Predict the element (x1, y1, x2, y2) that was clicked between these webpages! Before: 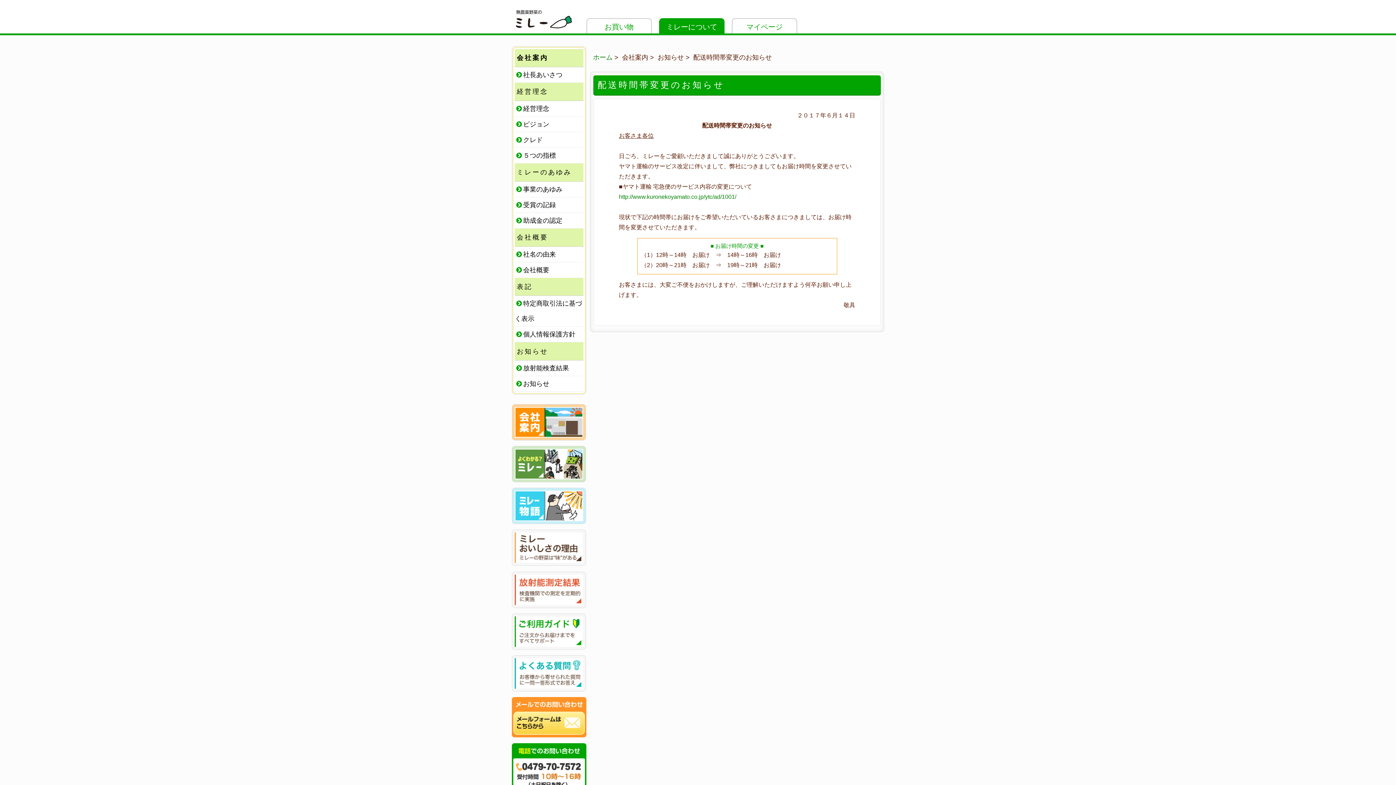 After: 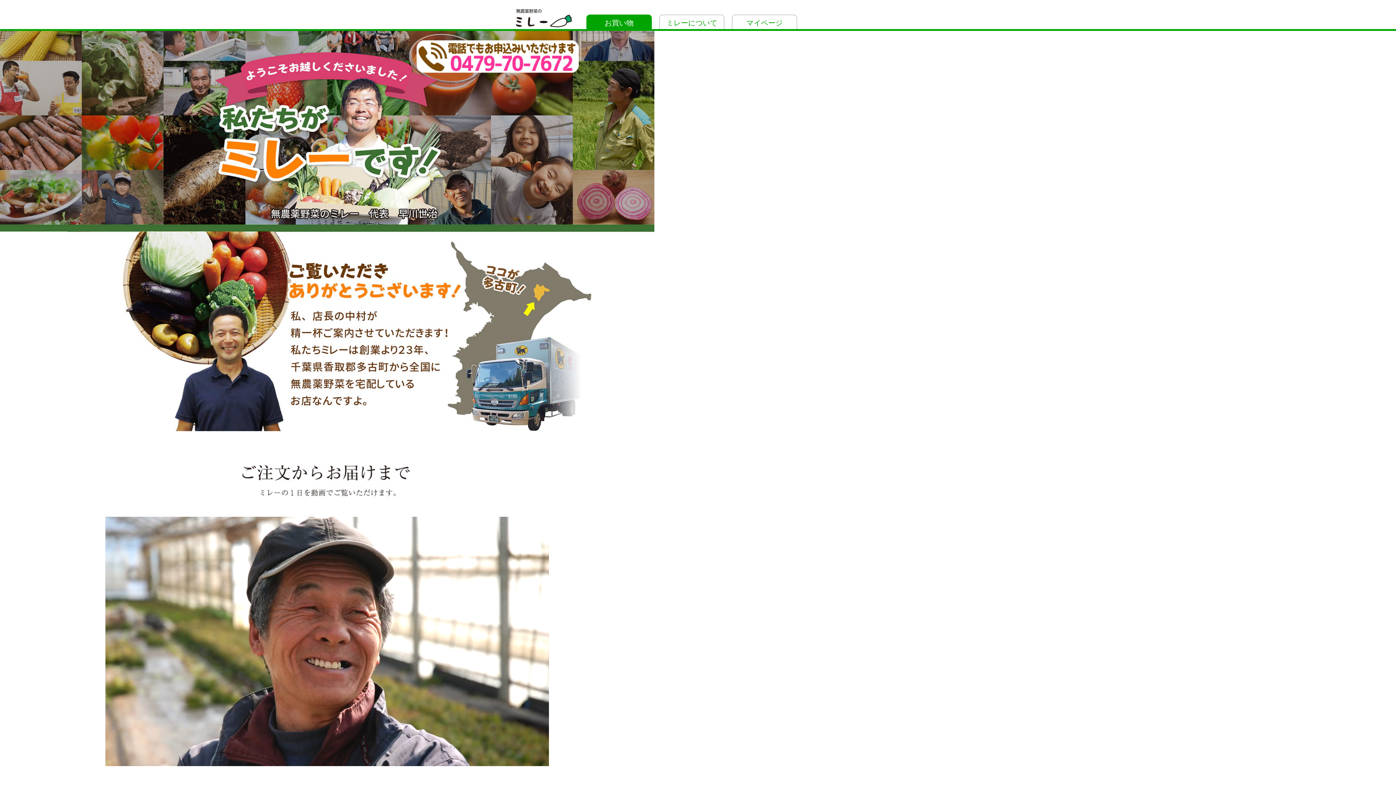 Action: bbox: (593, 53, 612, 61) label: ホーム